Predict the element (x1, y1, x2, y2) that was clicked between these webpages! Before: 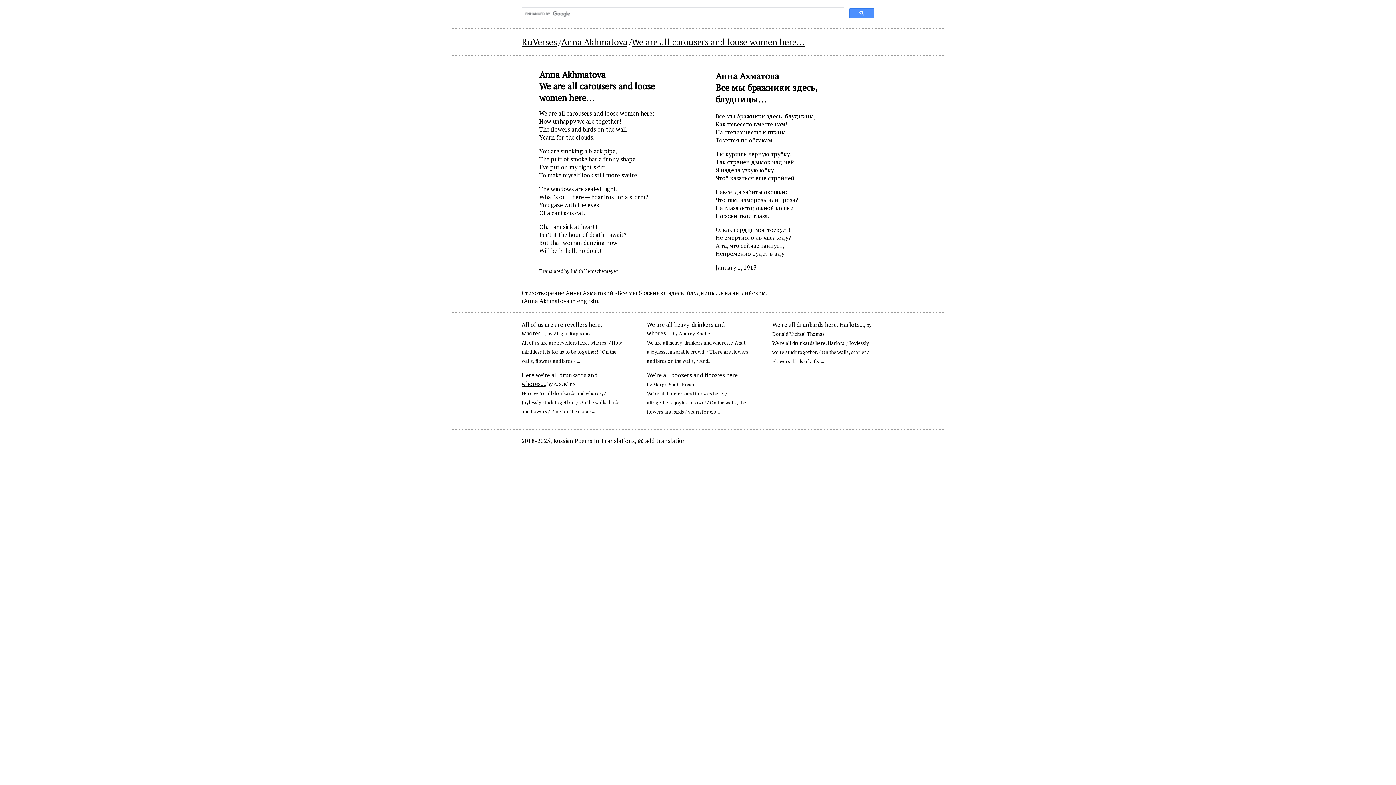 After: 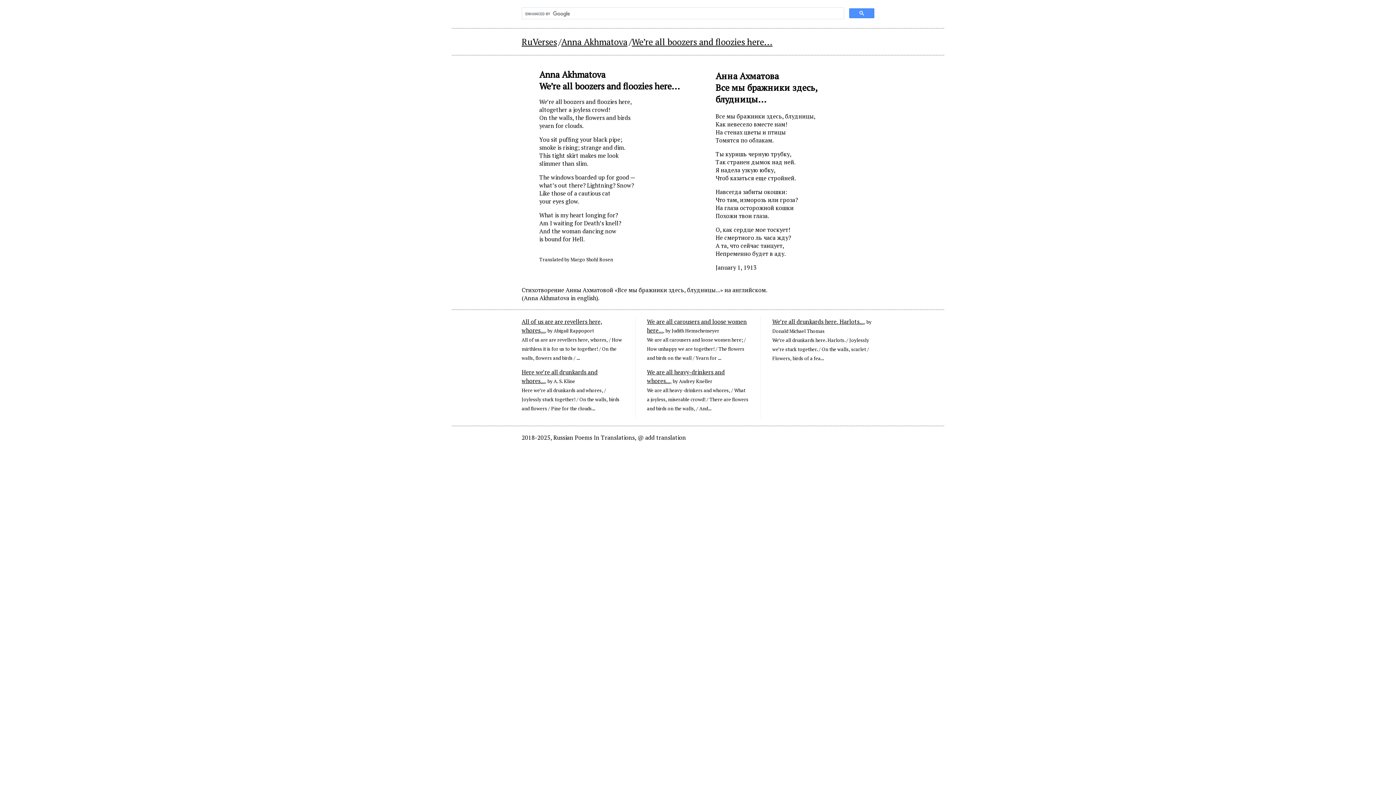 Action: bbox: (647, 371, 742, 379) label: We’re all boozers and floozies here...